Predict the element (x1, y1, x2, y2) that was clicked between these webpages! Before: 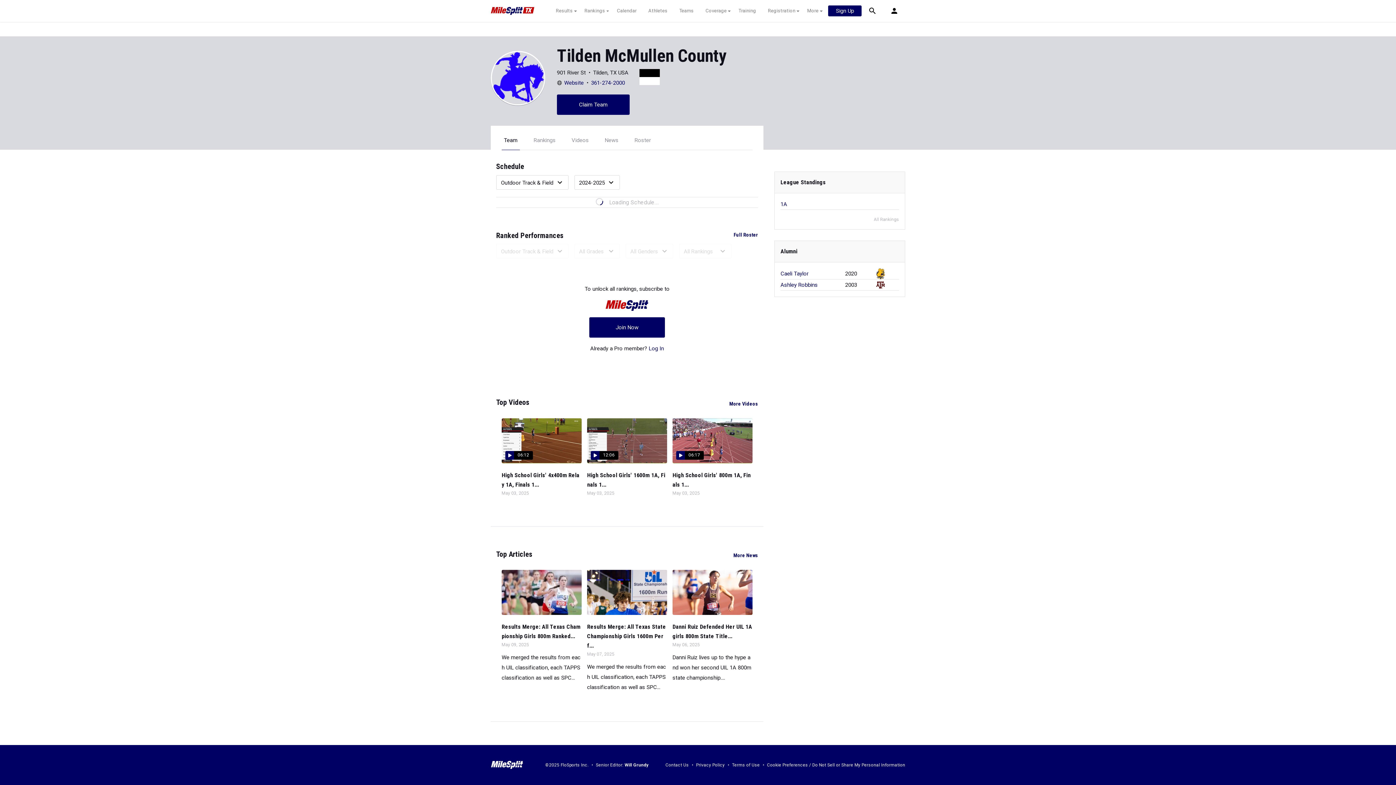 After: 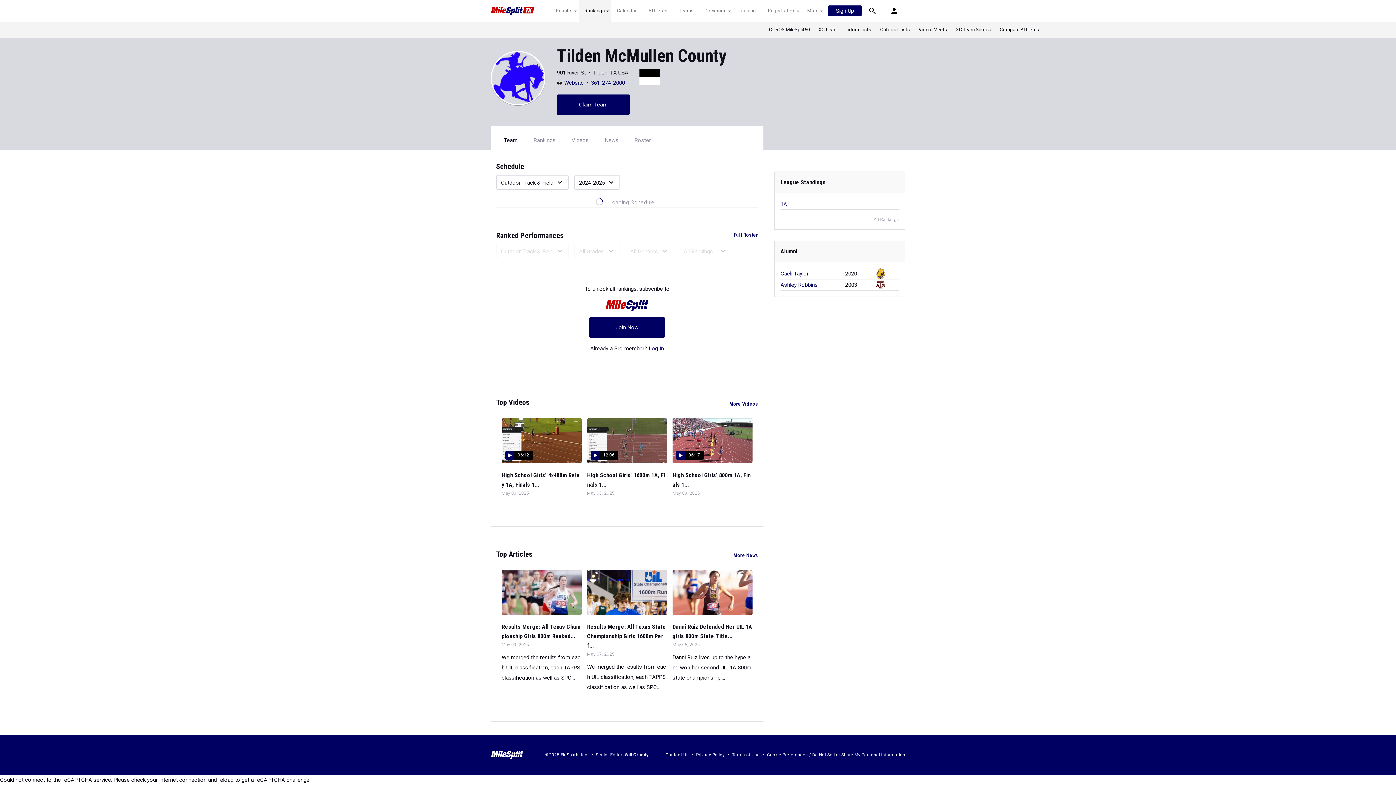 Action: label: Rankings bbox: (580, 7, 609, 14)